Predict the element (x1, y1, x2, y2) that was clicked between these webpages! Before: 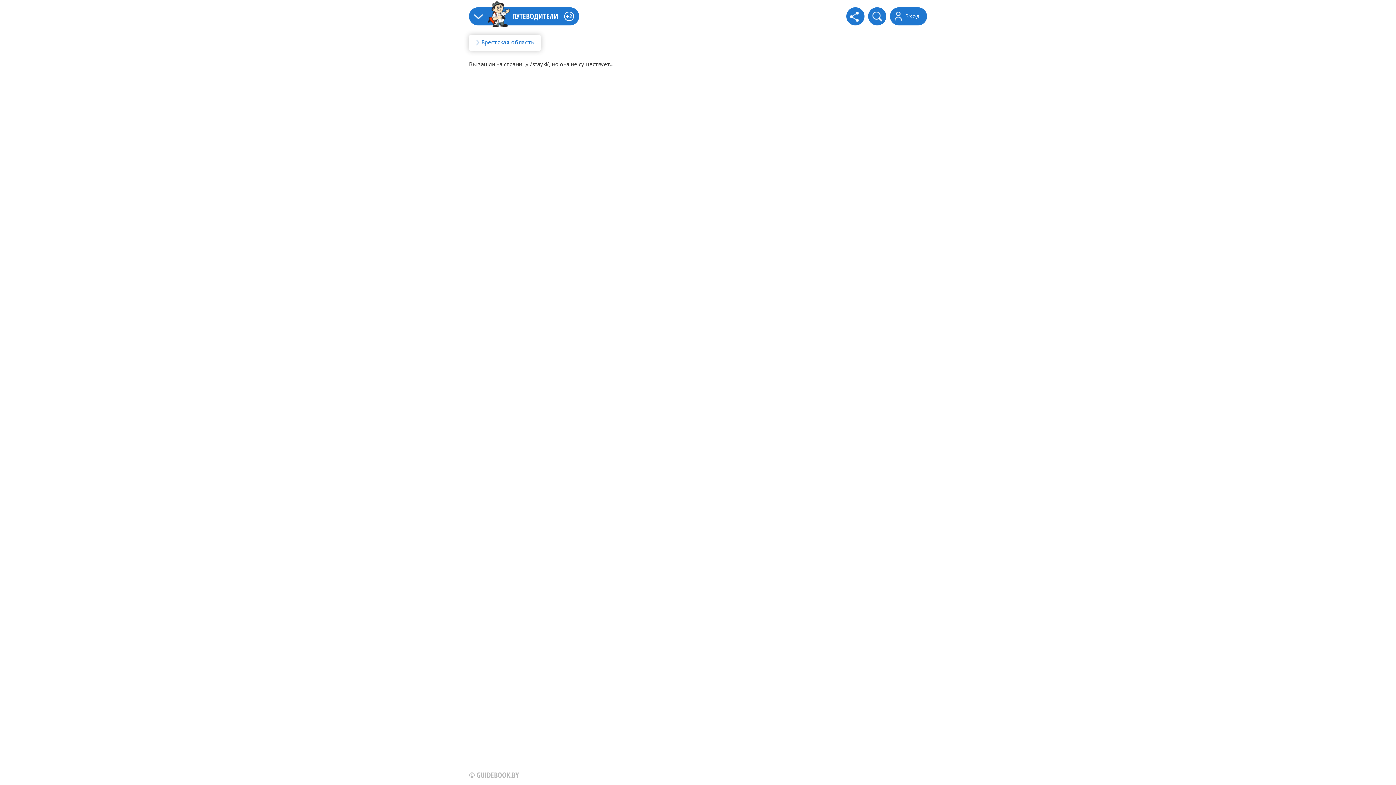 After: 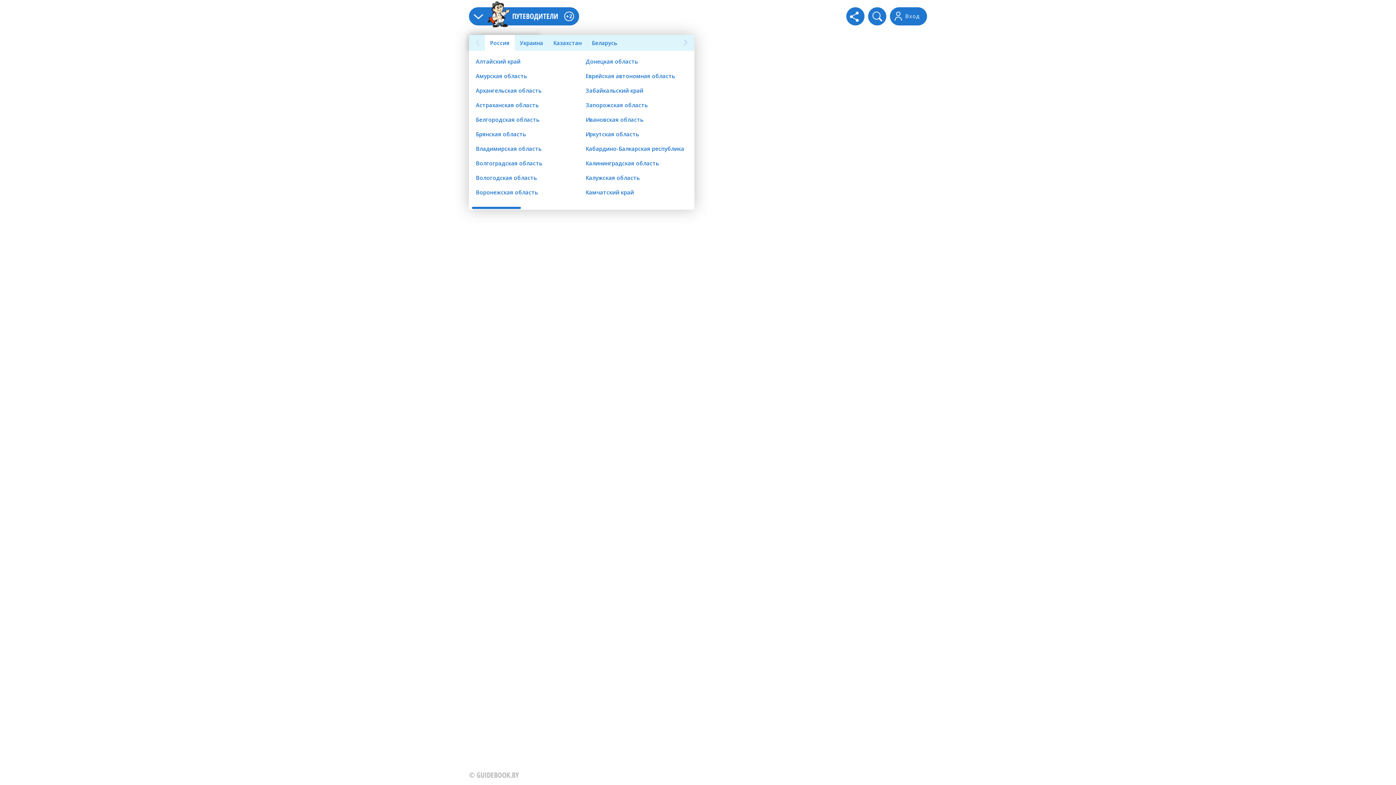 Action: label: Брестская область bbox: (476, 39, 534, 45)